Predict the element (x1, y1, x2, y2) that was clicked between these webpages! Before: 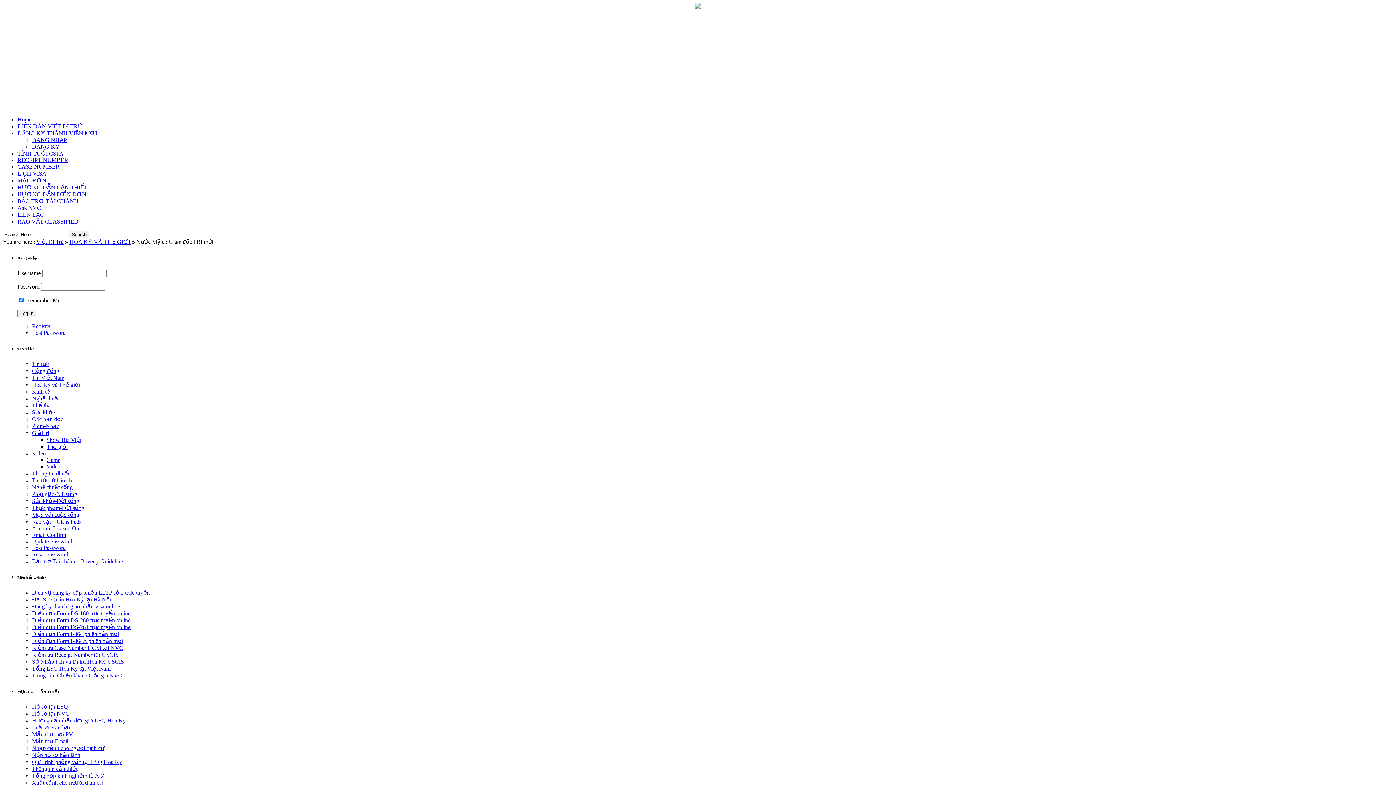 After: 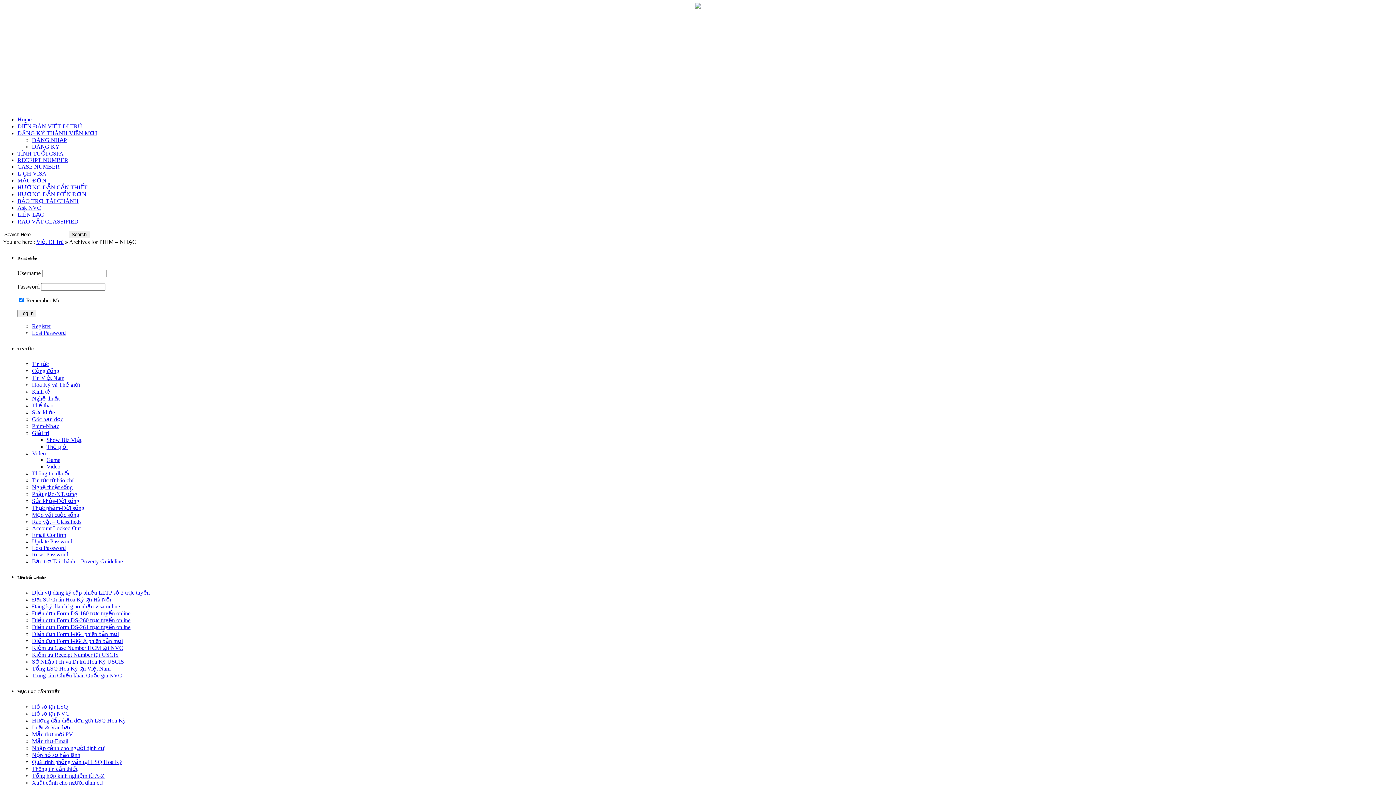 Action: label: Phim-Nhạc bbox: (32, 423, 59, 429)